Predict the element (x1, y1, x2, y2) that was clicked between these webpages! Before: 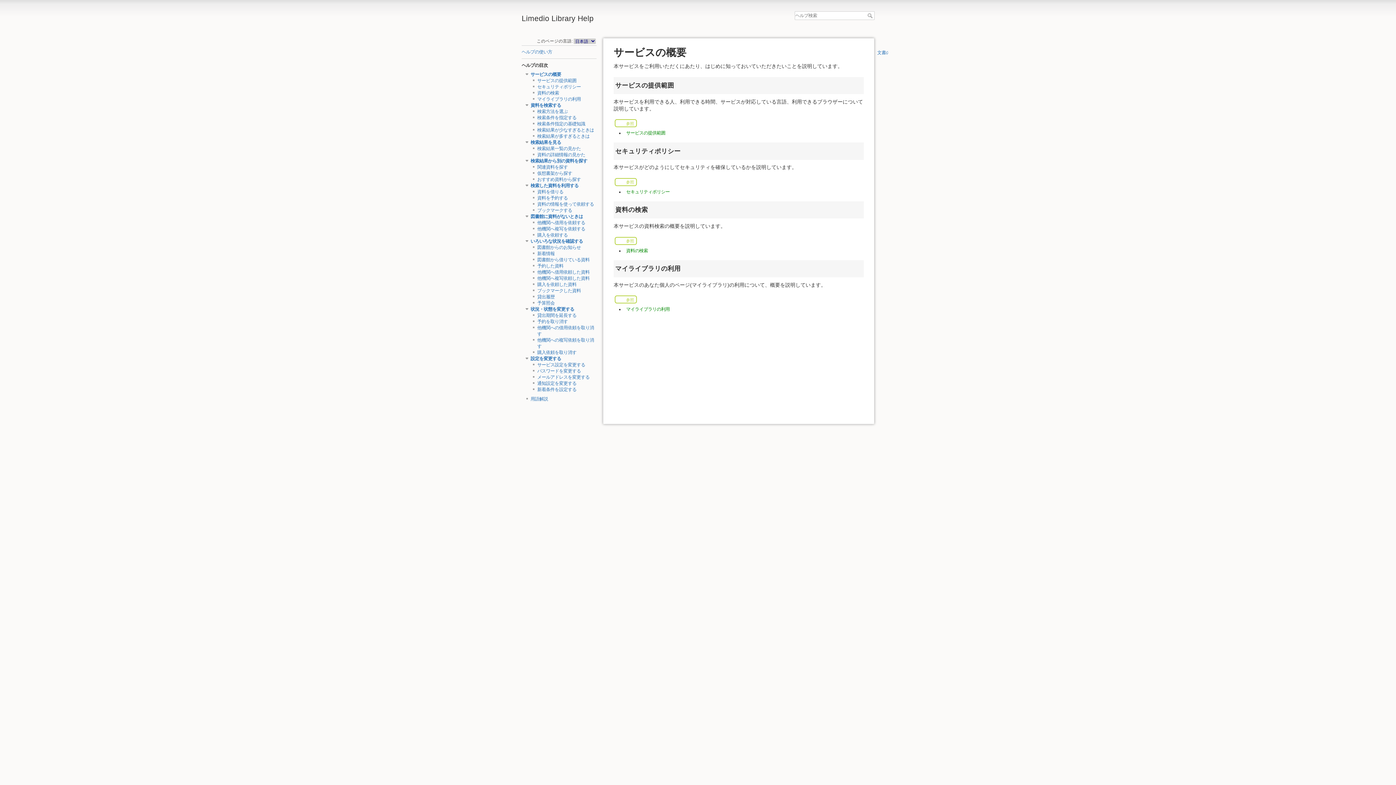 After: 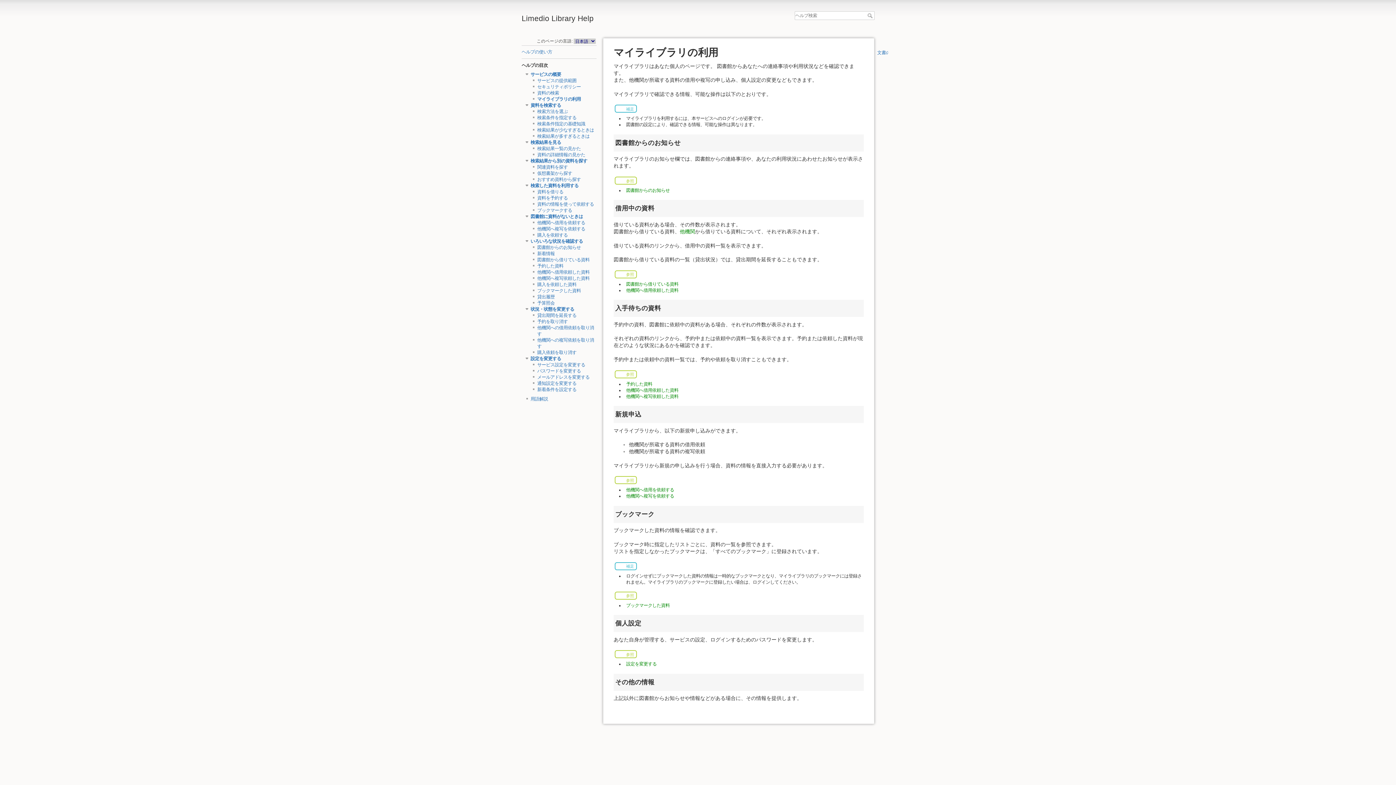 Action: bbox: (626, 306, 669, 312) label: マイライブラリの利用